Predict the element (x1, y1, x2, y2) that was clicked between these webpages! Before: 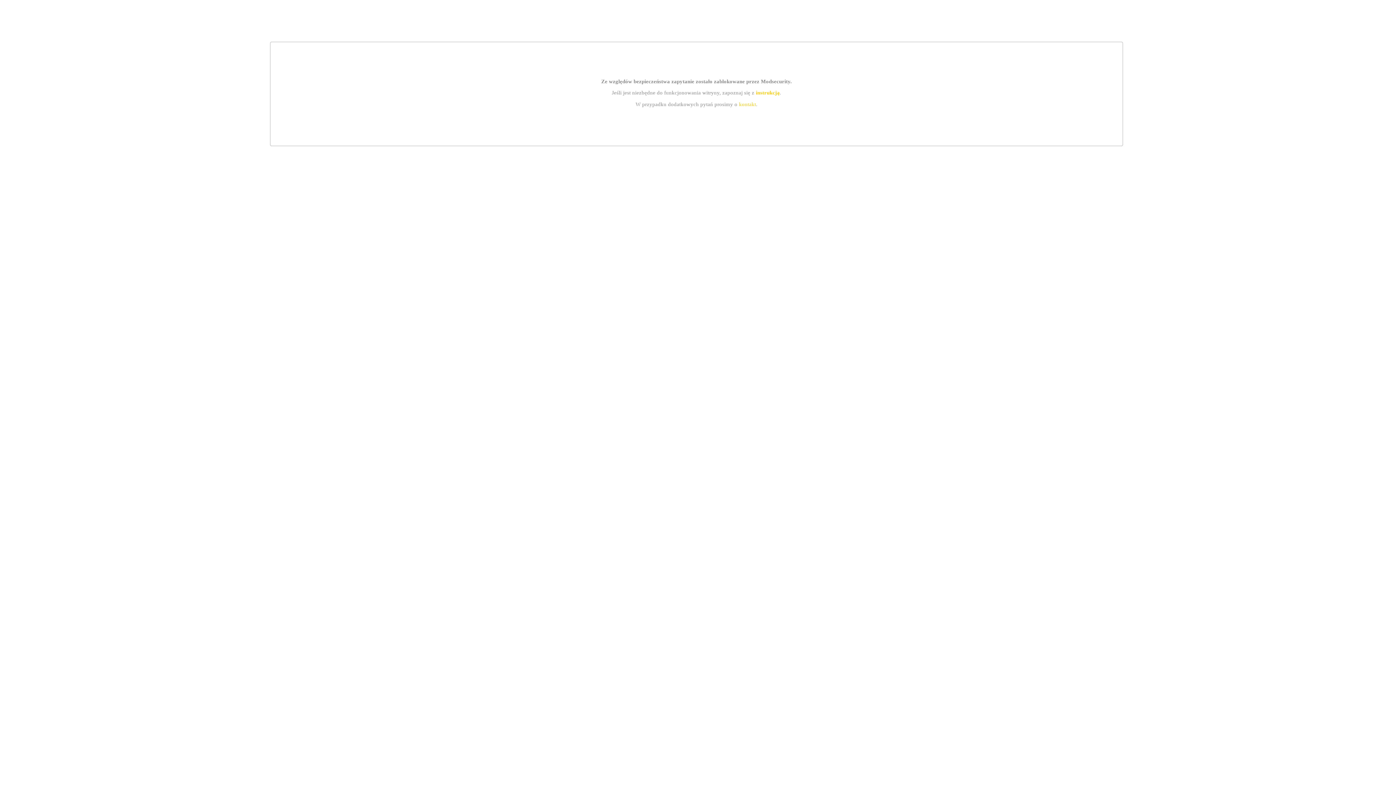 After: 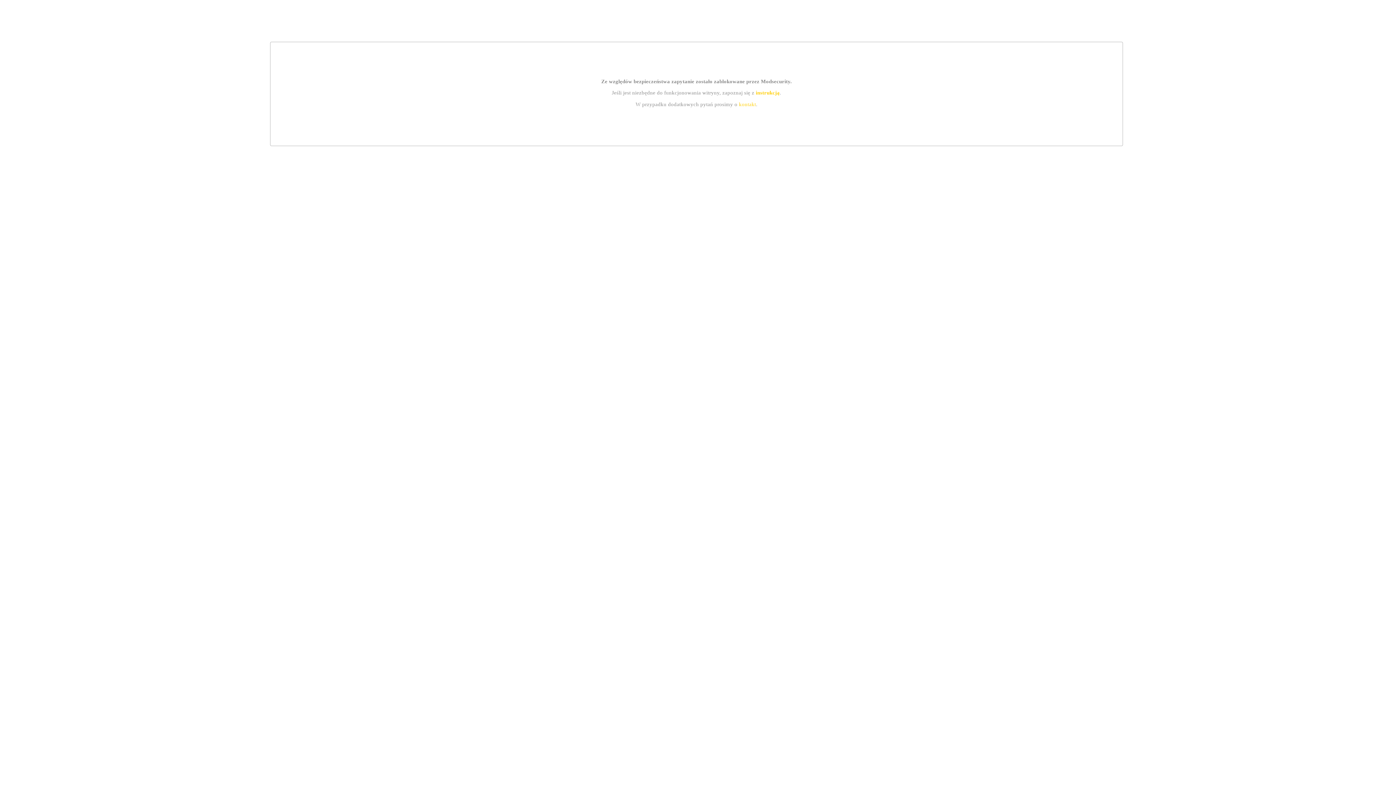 Action: label: kontakt bbox: (739, 101, 756, 107)